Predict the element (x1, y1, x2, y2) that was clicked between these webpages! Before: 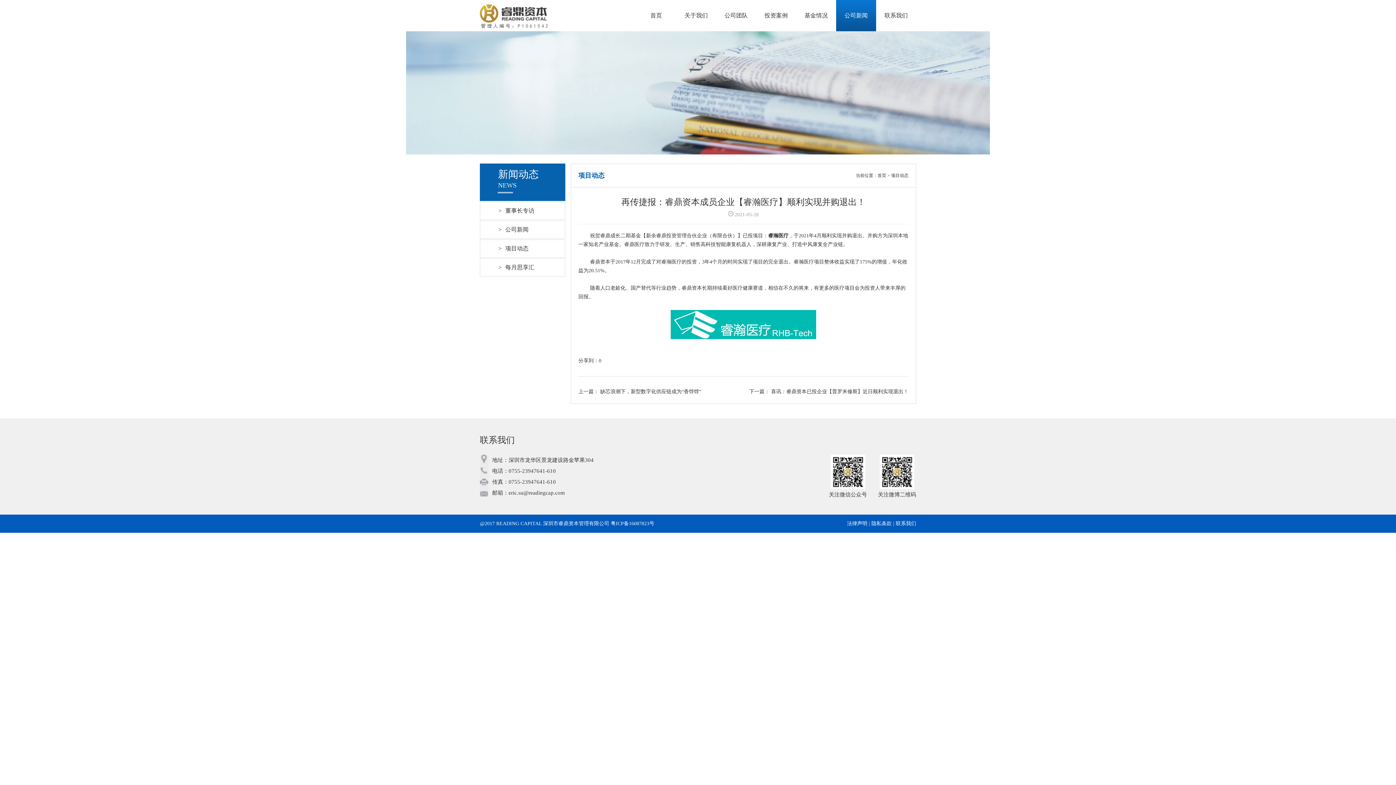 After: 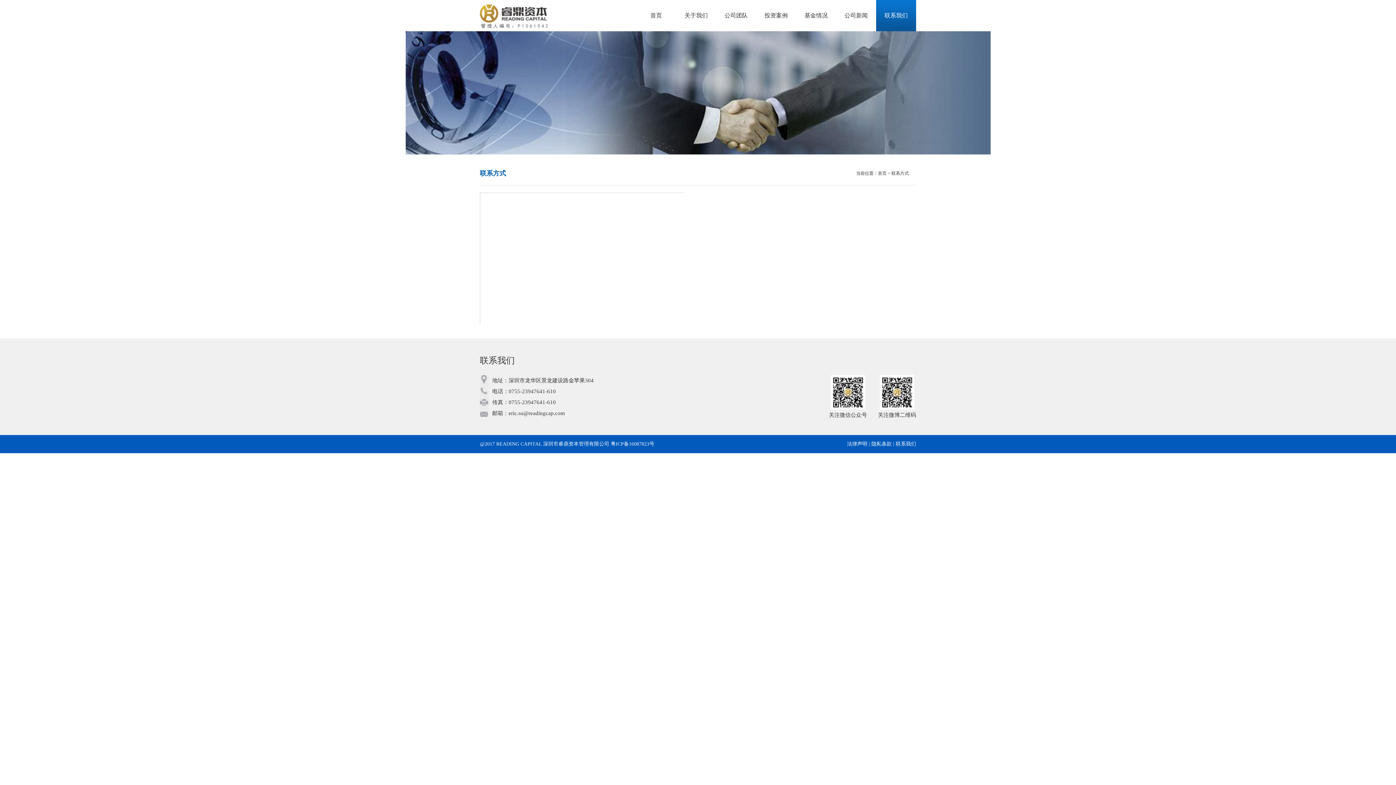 Action: bbox: (896, 521, 916, 526) label: 联系我们